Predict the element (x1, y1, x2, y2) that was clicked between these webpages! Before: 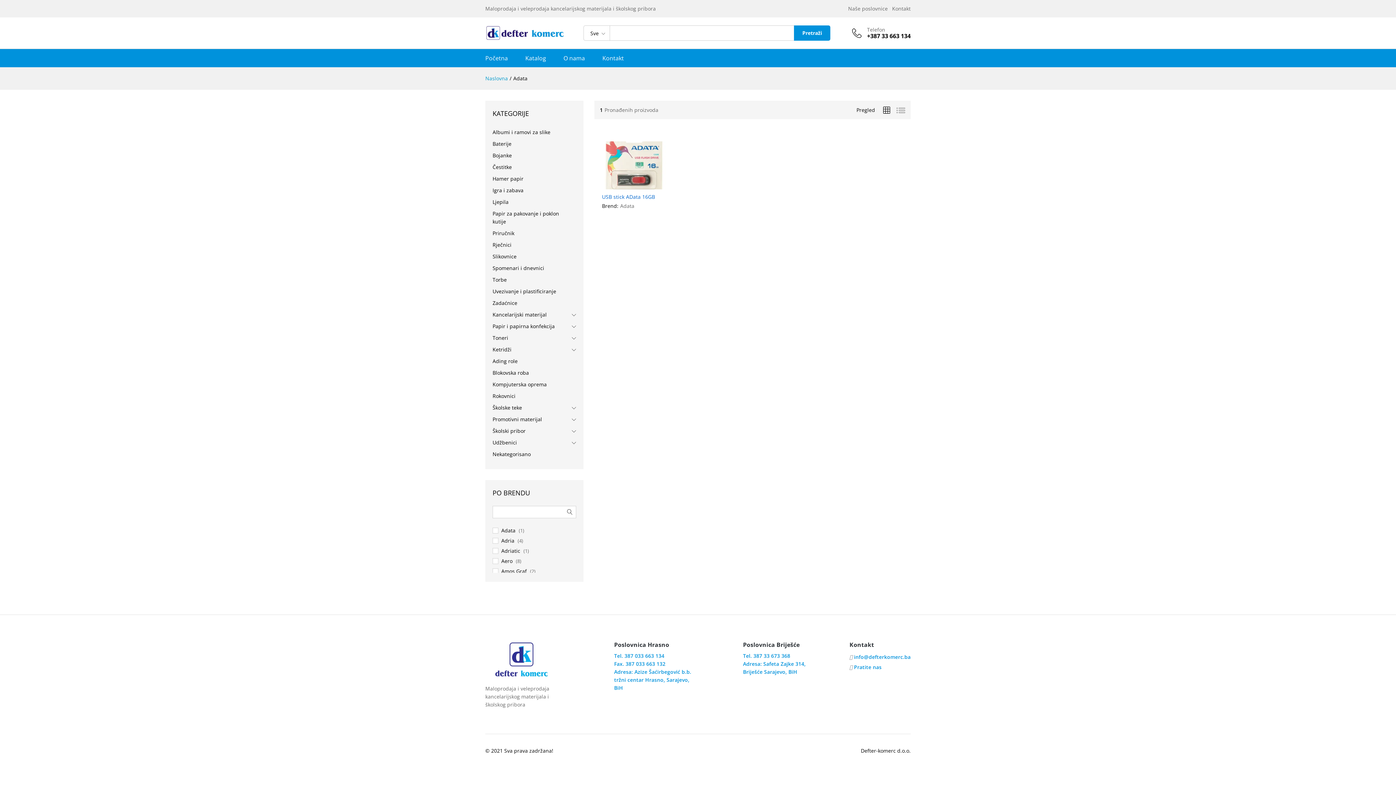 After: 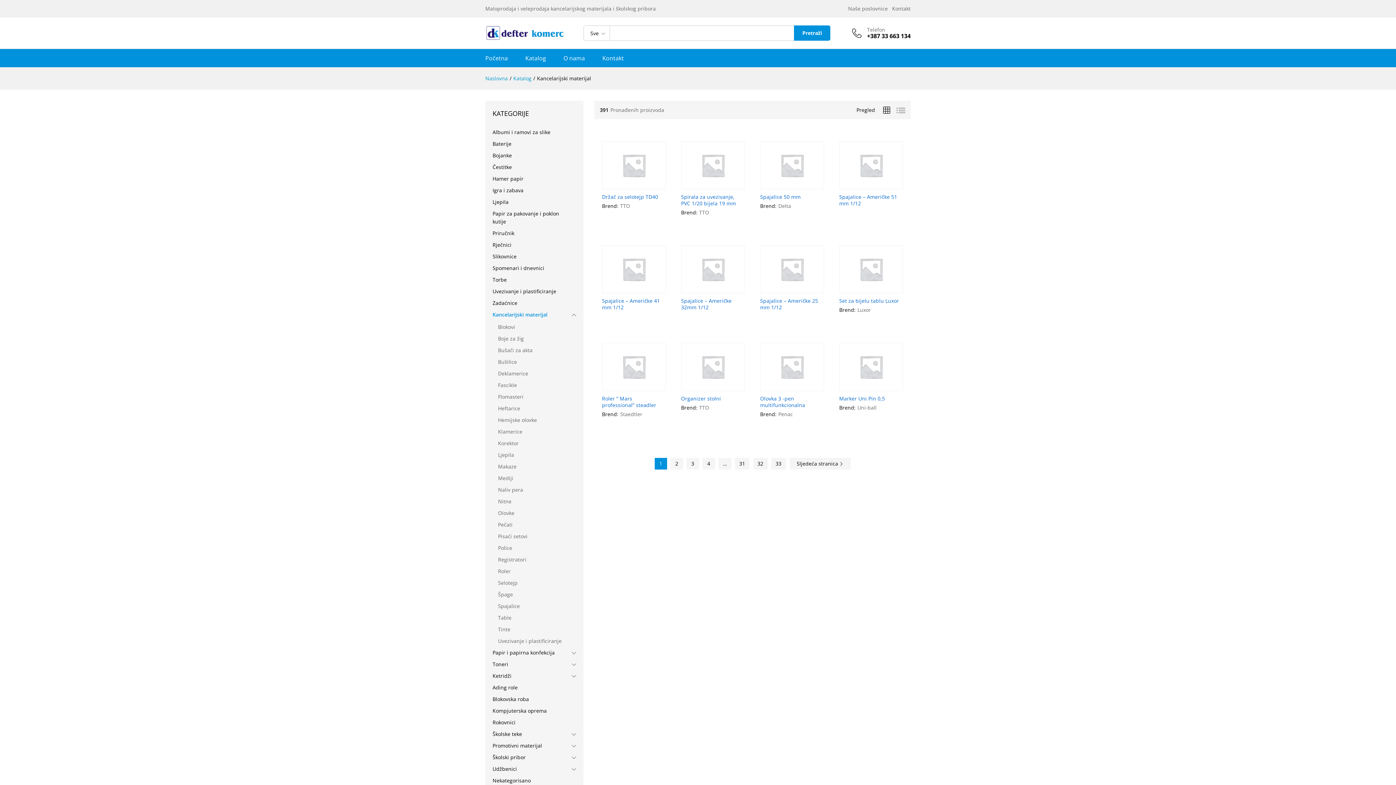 Action: bbox: (492, 311, 546, 318) label: Kancelarijski materijal